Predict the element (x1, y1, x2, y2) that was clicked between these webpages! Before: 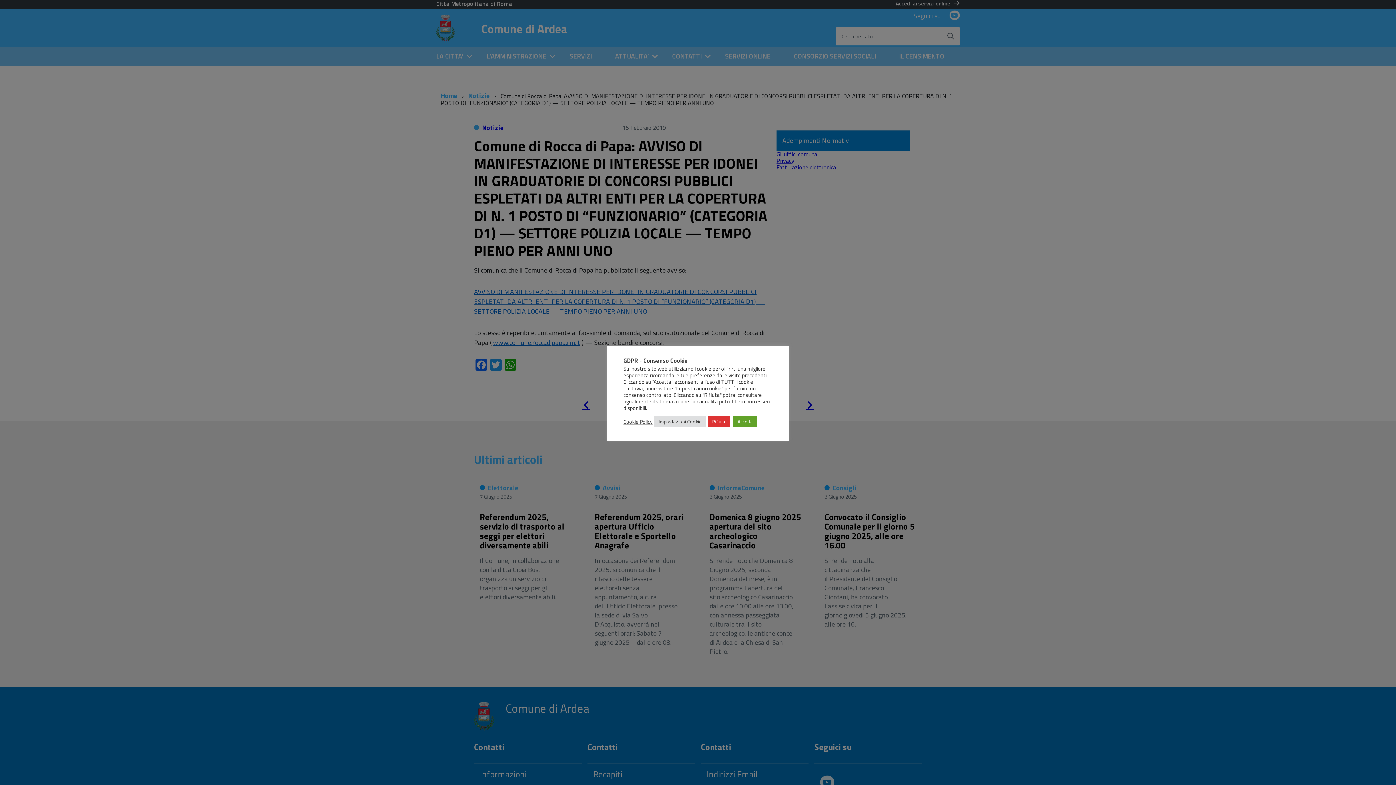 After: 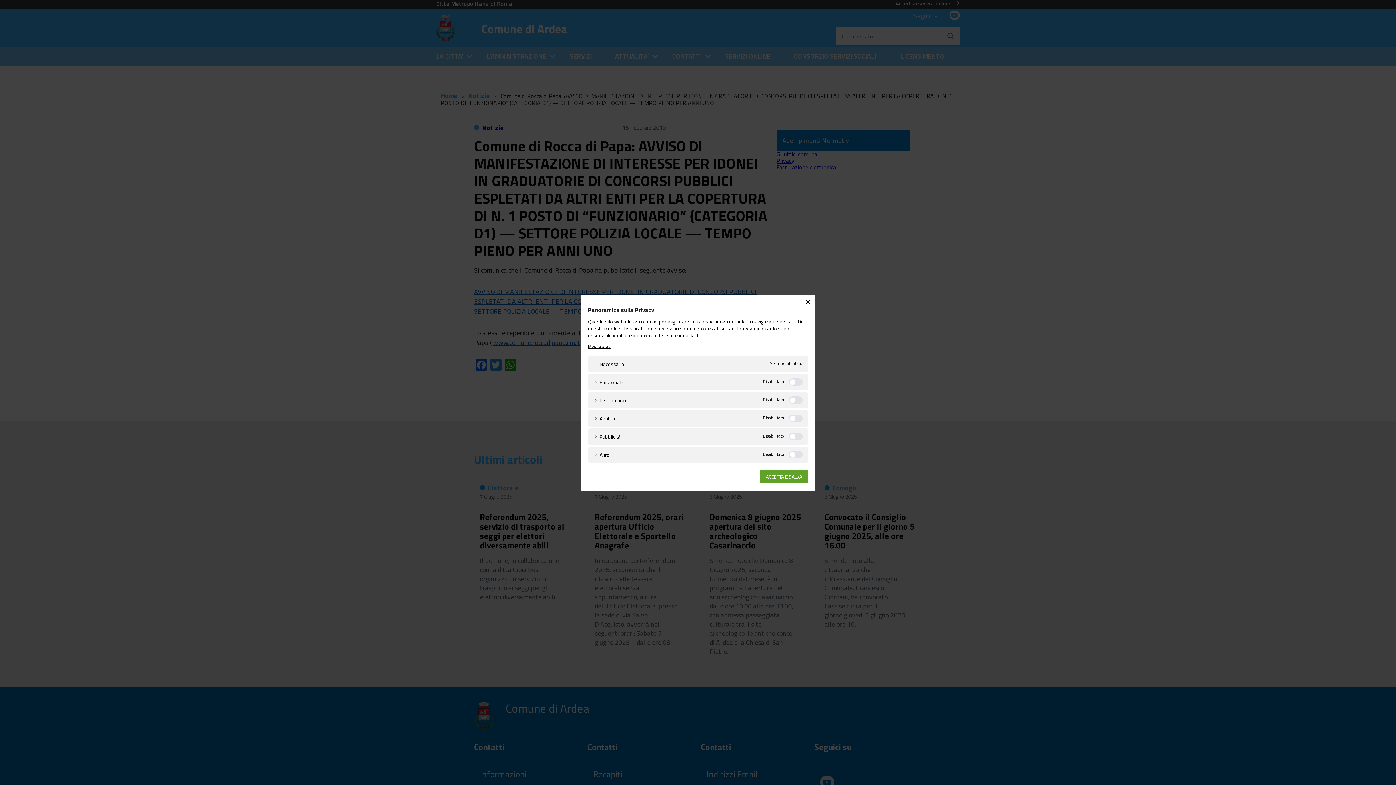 Action: label: Impostazioni Cookie bbox: (654, 416, 706, 427)